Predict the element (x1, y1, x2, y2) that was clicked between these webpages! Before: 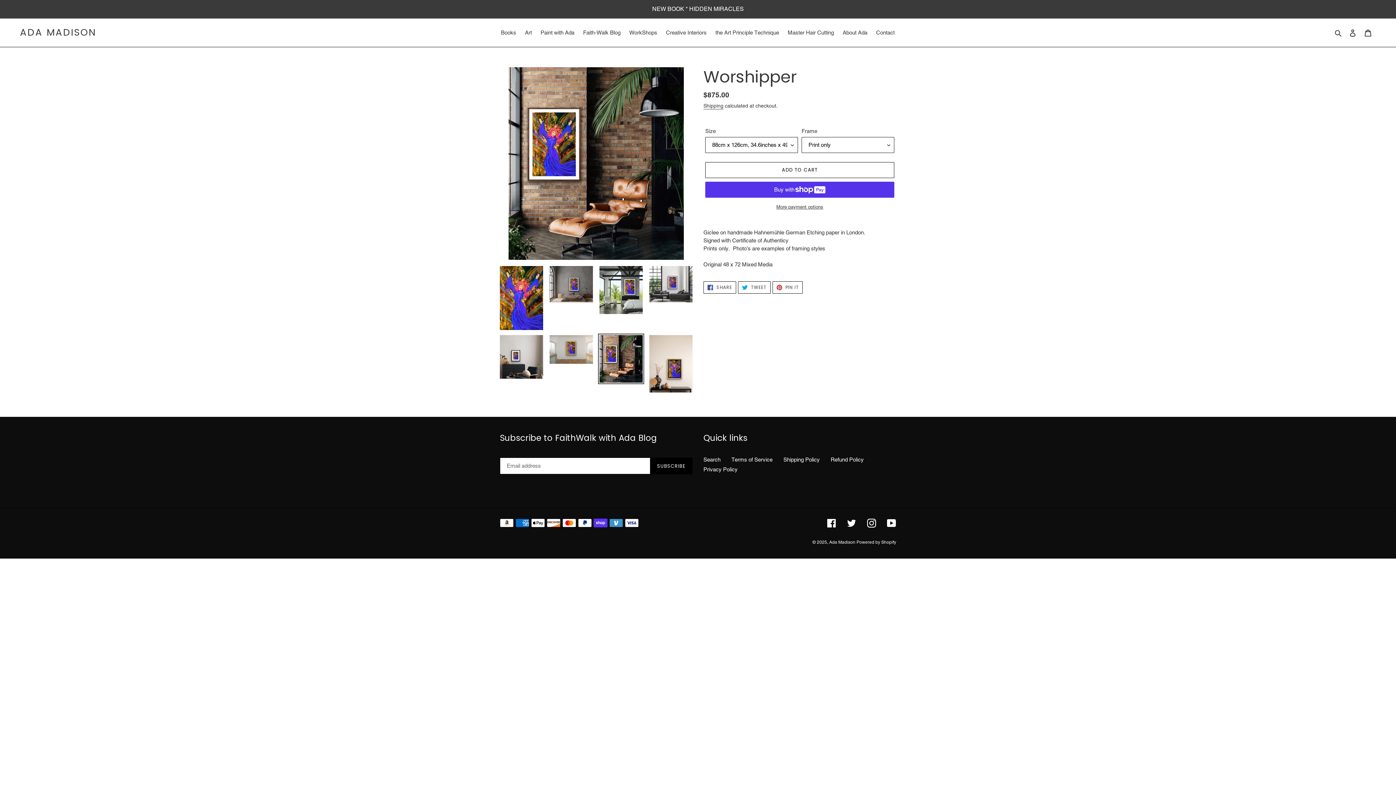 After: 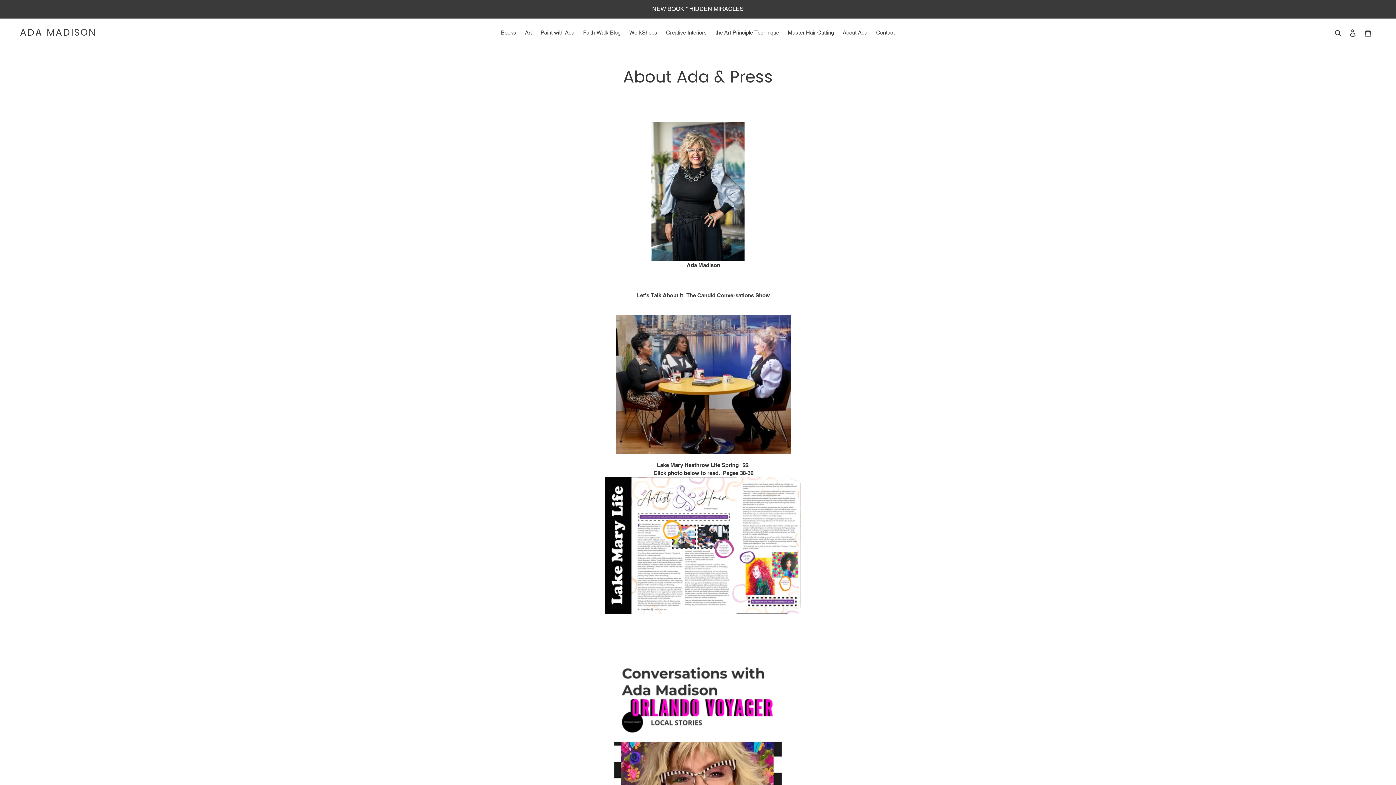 Action: label: About Ada bbox: (839, 27, 871, 37)